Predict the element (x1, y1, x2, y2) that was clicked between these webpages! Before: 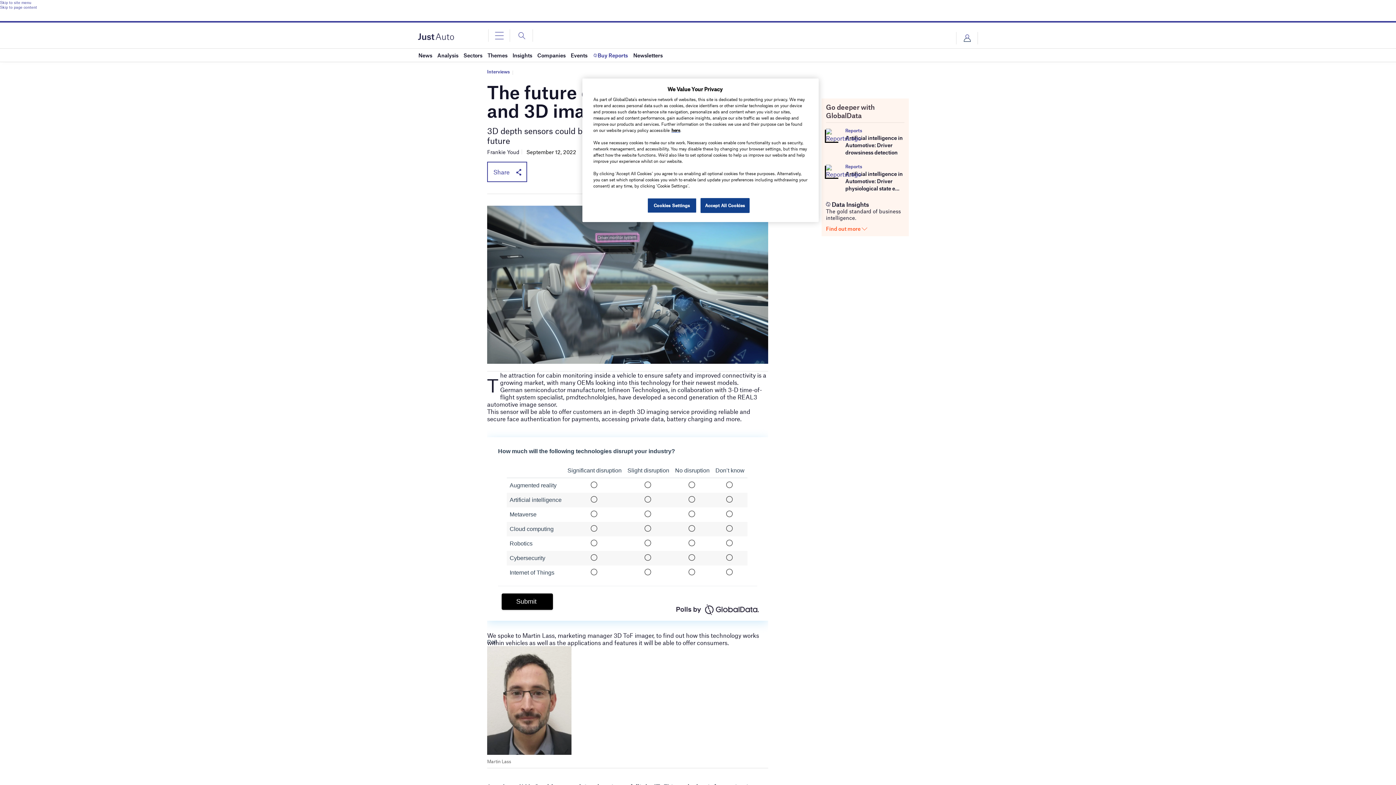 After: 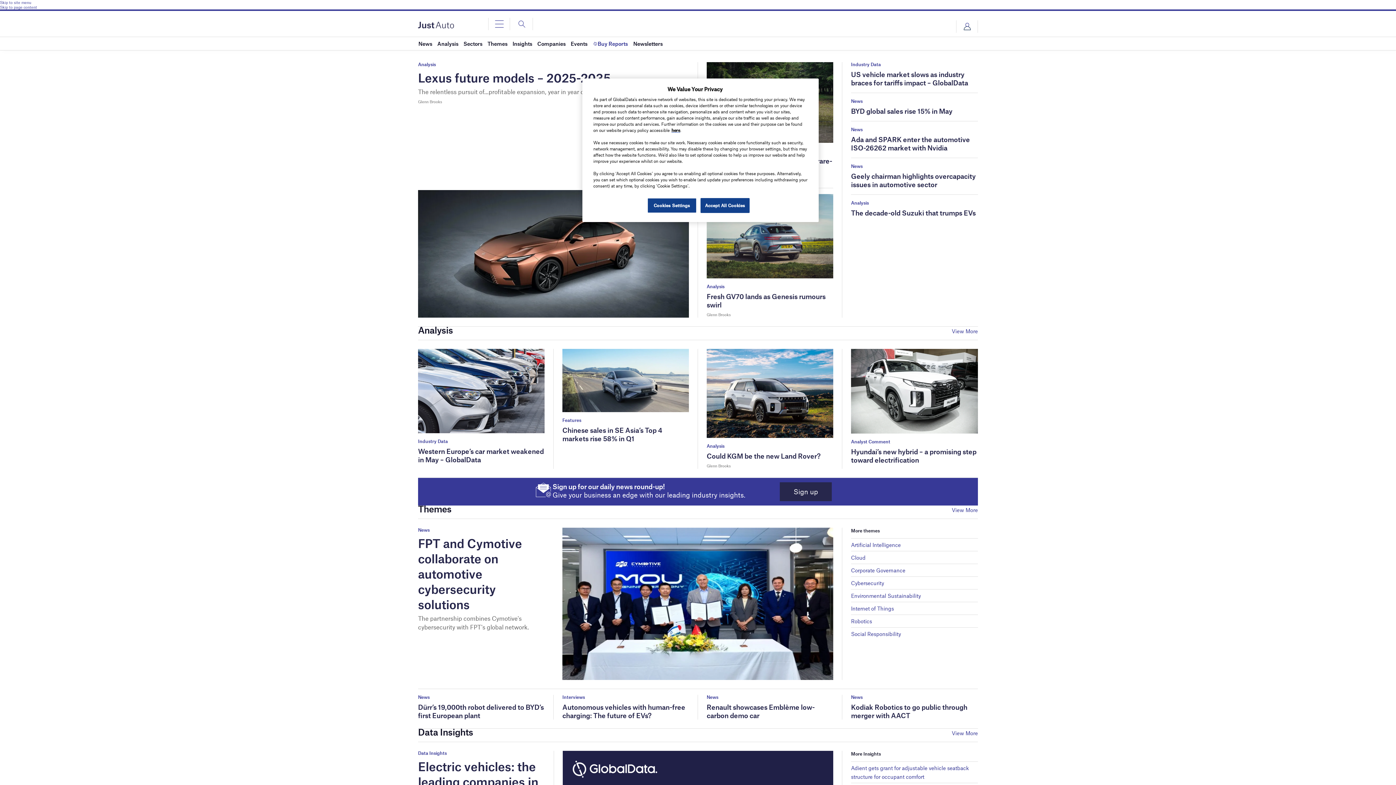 Action: bbox: (418, 33, 454, 38)